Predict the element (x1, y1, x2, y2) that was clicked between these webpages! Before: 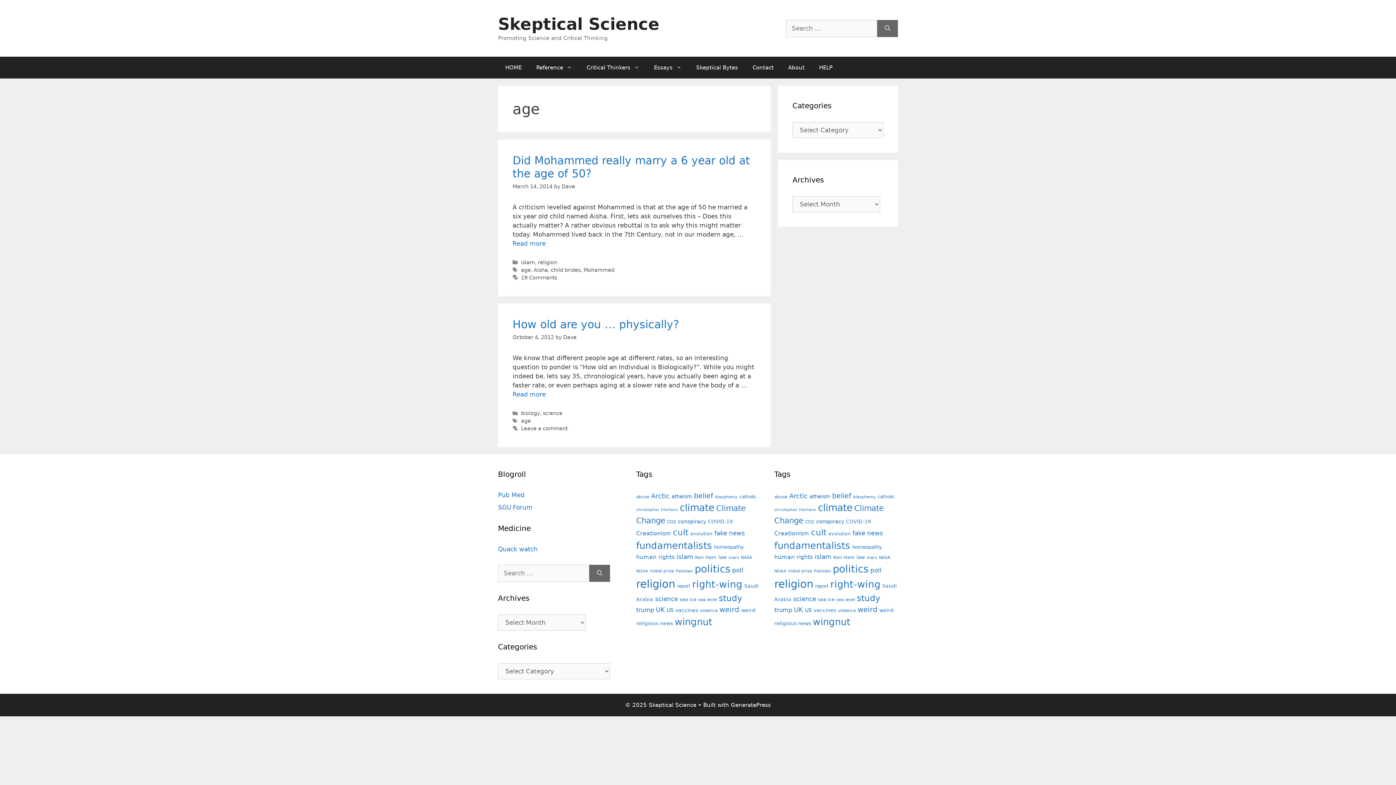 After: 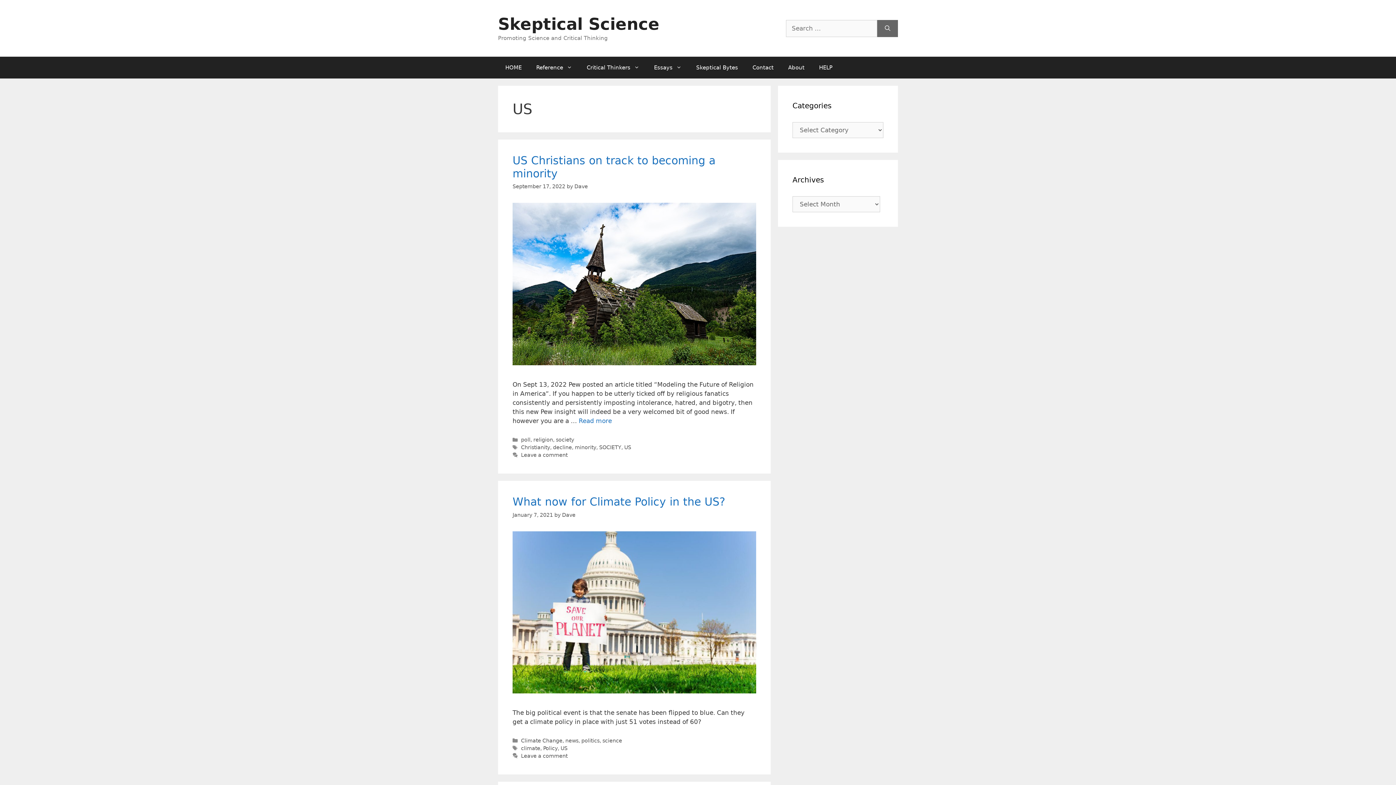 Action: label: US (43 items) bbox: (666, 607, 673, 613)